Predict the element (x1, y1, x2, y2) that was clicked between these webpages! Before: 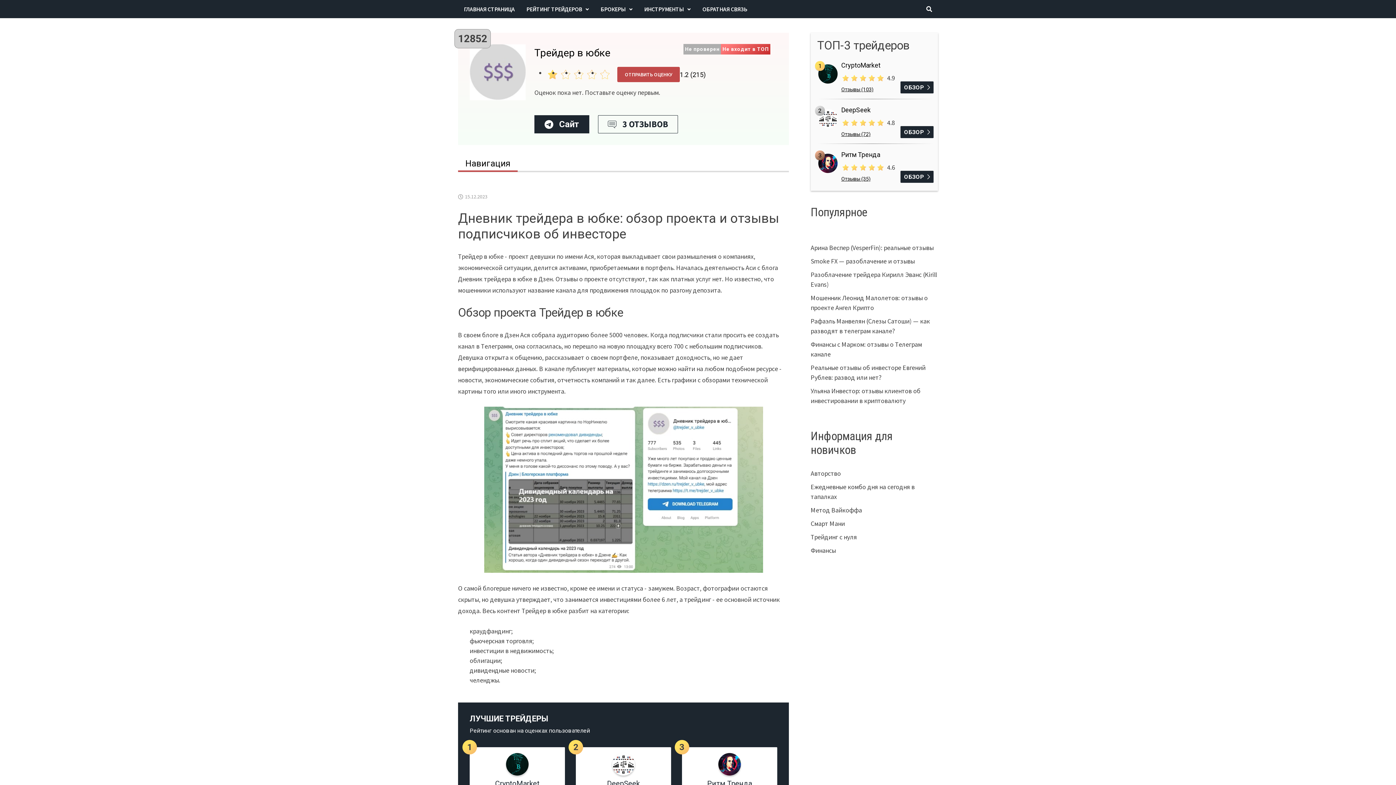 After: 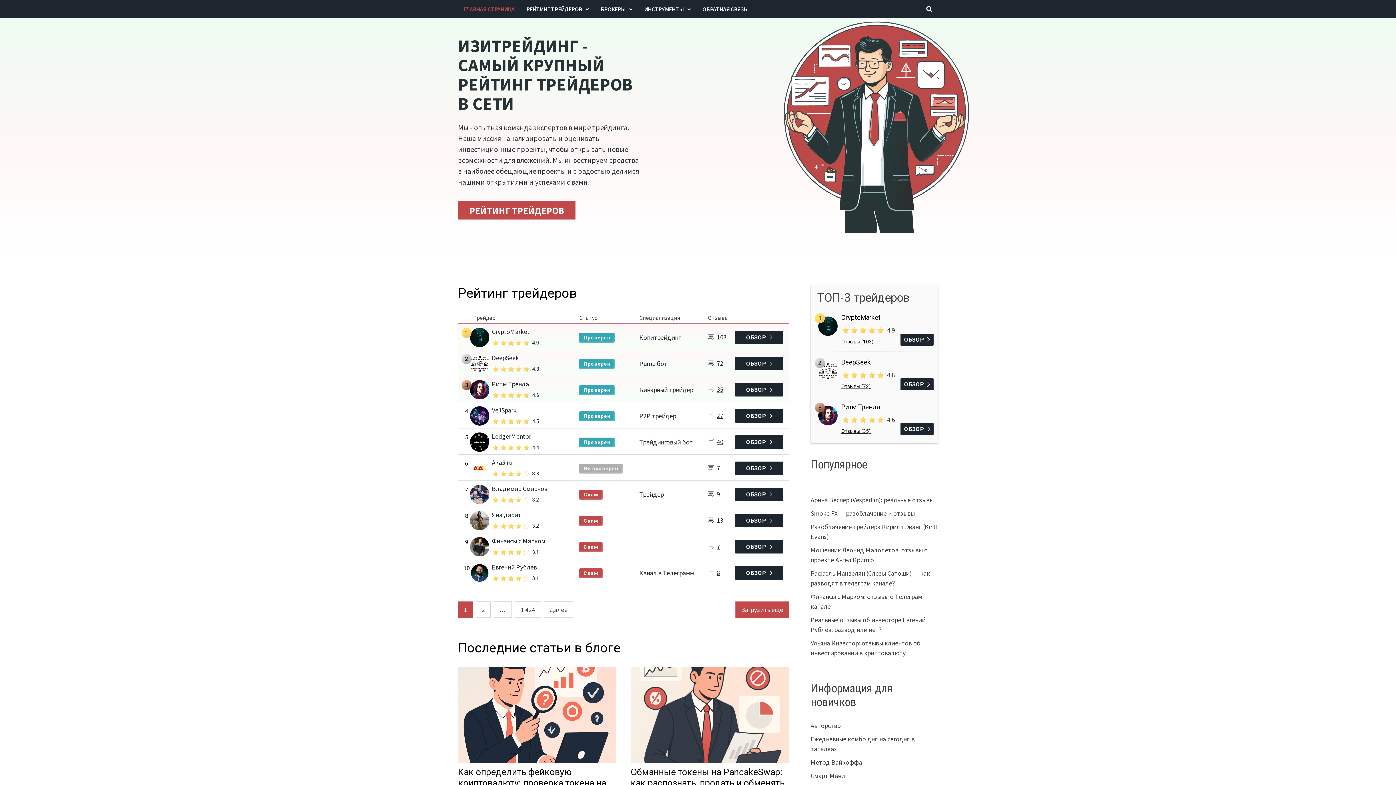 Action: label: ГЛАВНАЯ СТРАНИЦА bbox: (458, 0, 520, 18)